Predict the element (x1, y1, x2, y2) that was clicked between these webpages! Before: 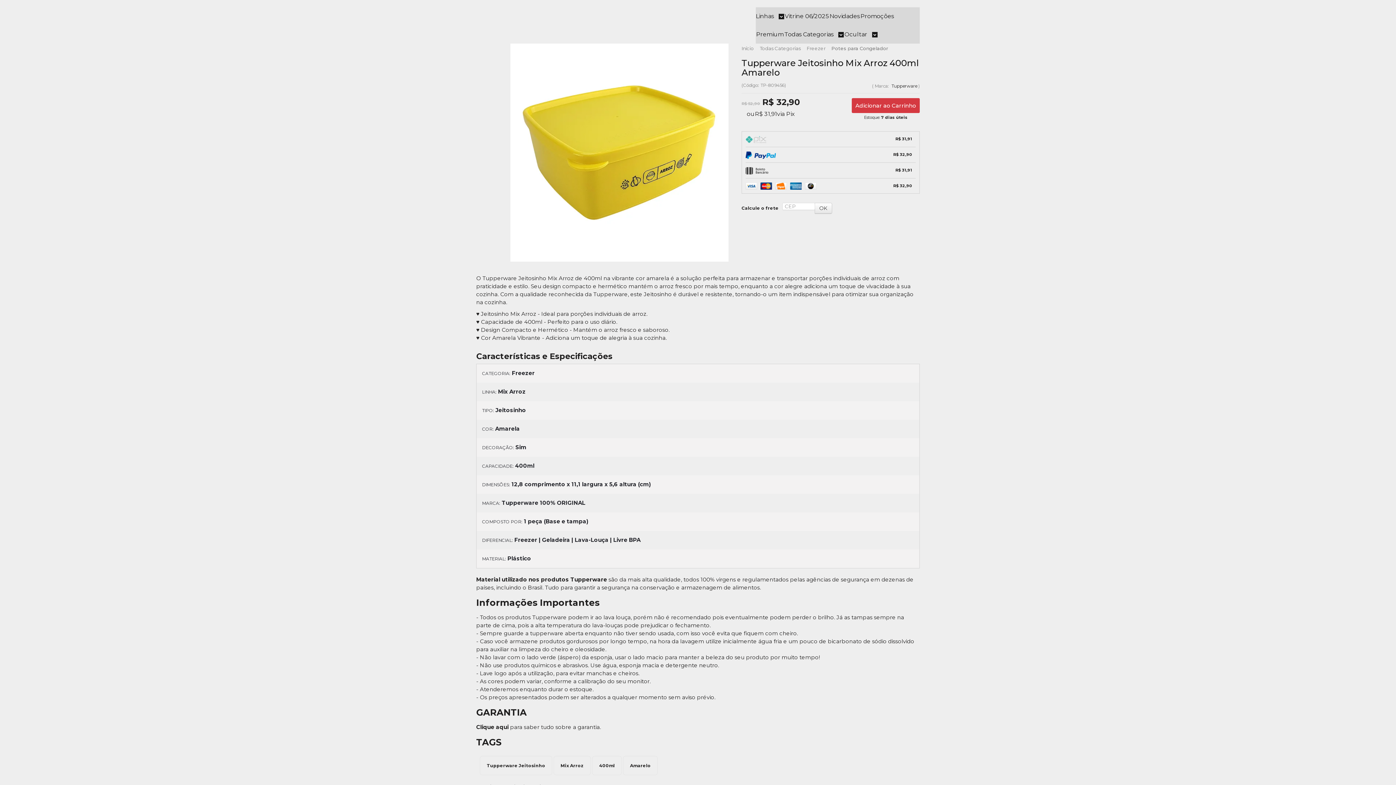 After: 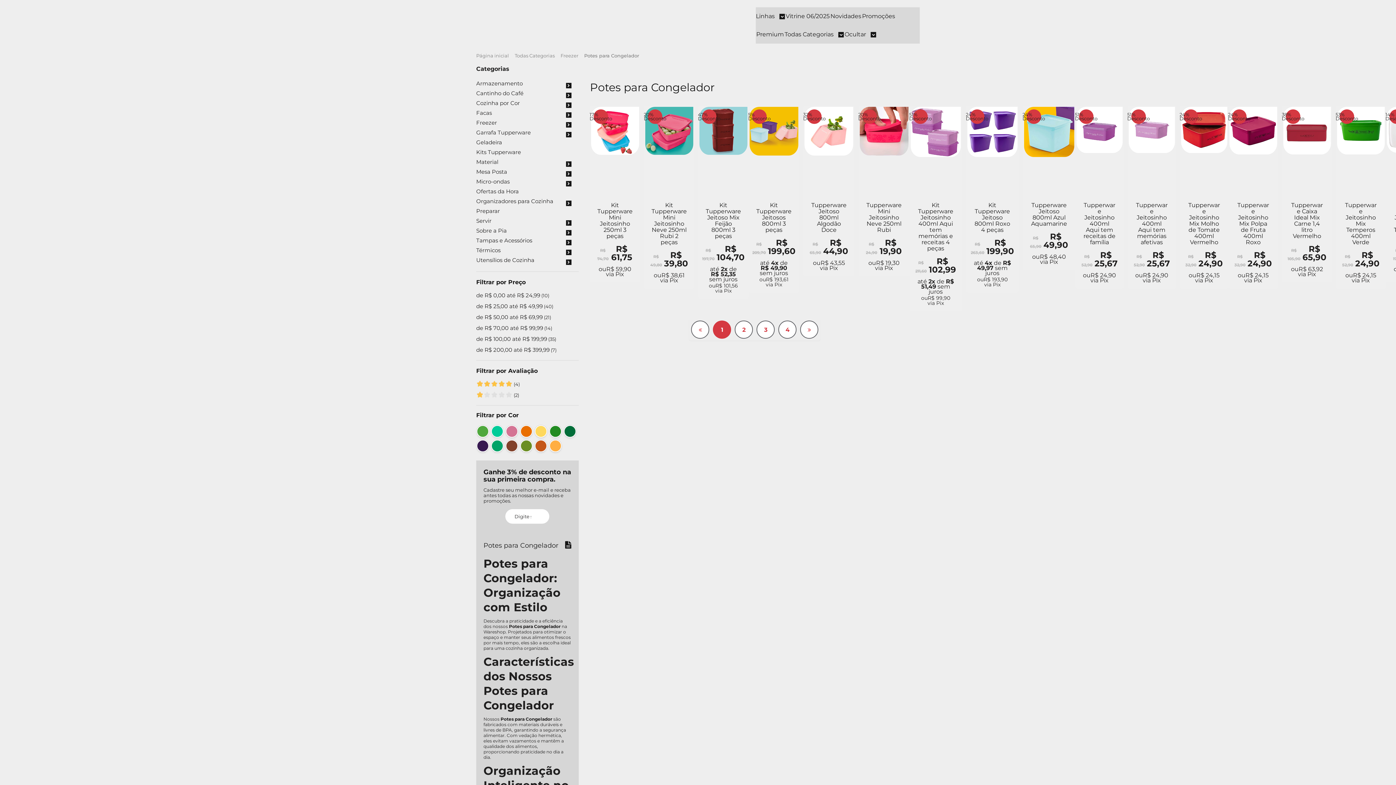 Action: bbox: (828, 45, 891, 51) label: Potes para Congelador